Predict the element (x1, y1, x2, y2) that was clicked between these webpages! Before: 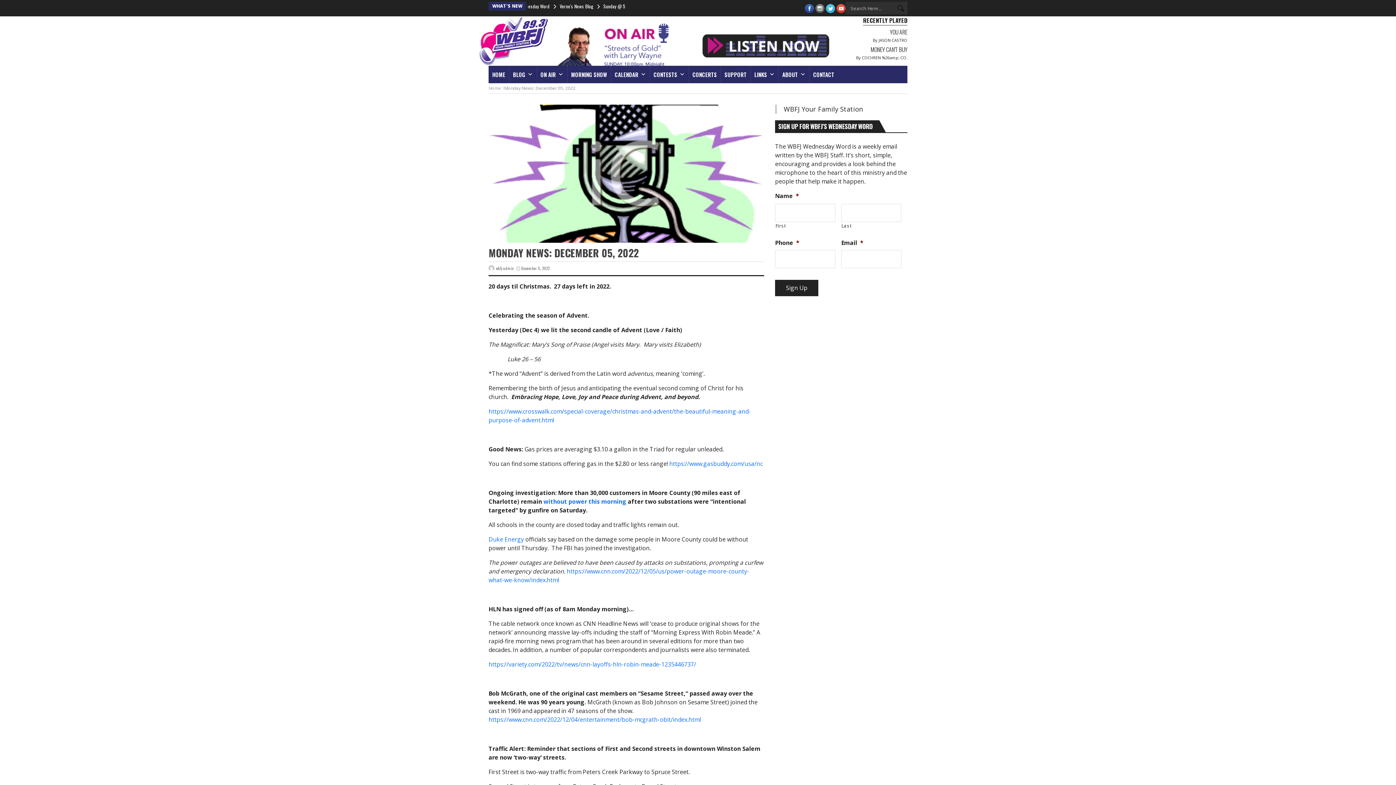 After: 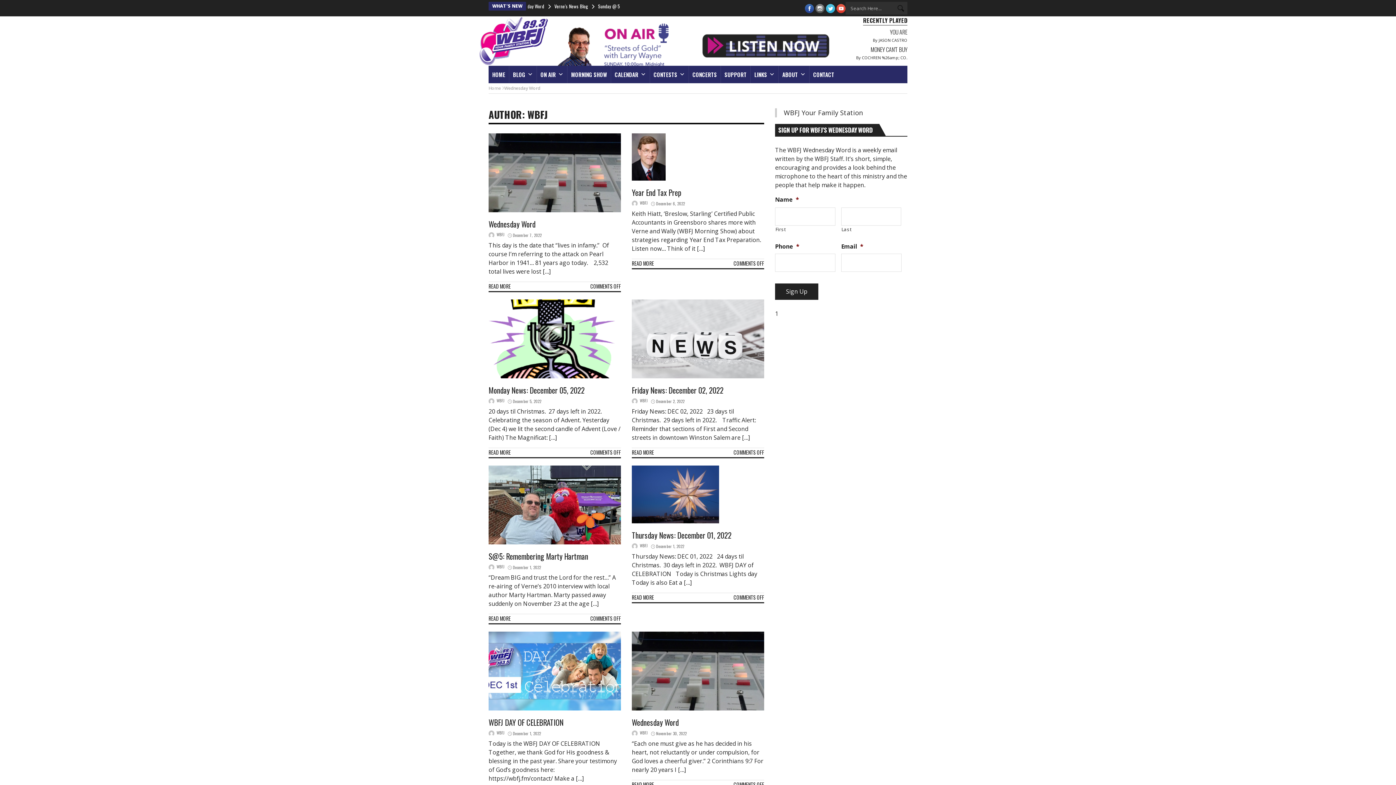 Action: bbox: (496, 265, 514, 271) label: wbfj-admin